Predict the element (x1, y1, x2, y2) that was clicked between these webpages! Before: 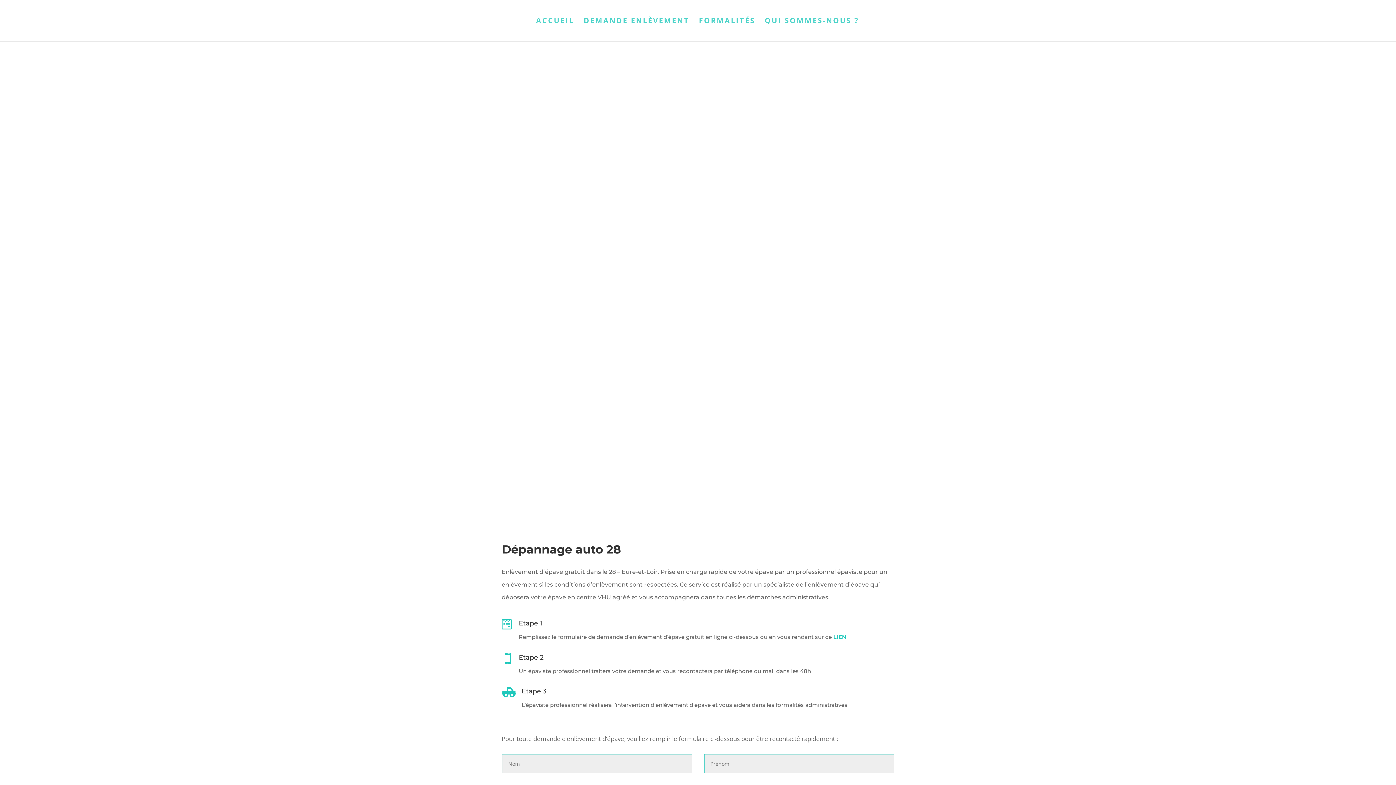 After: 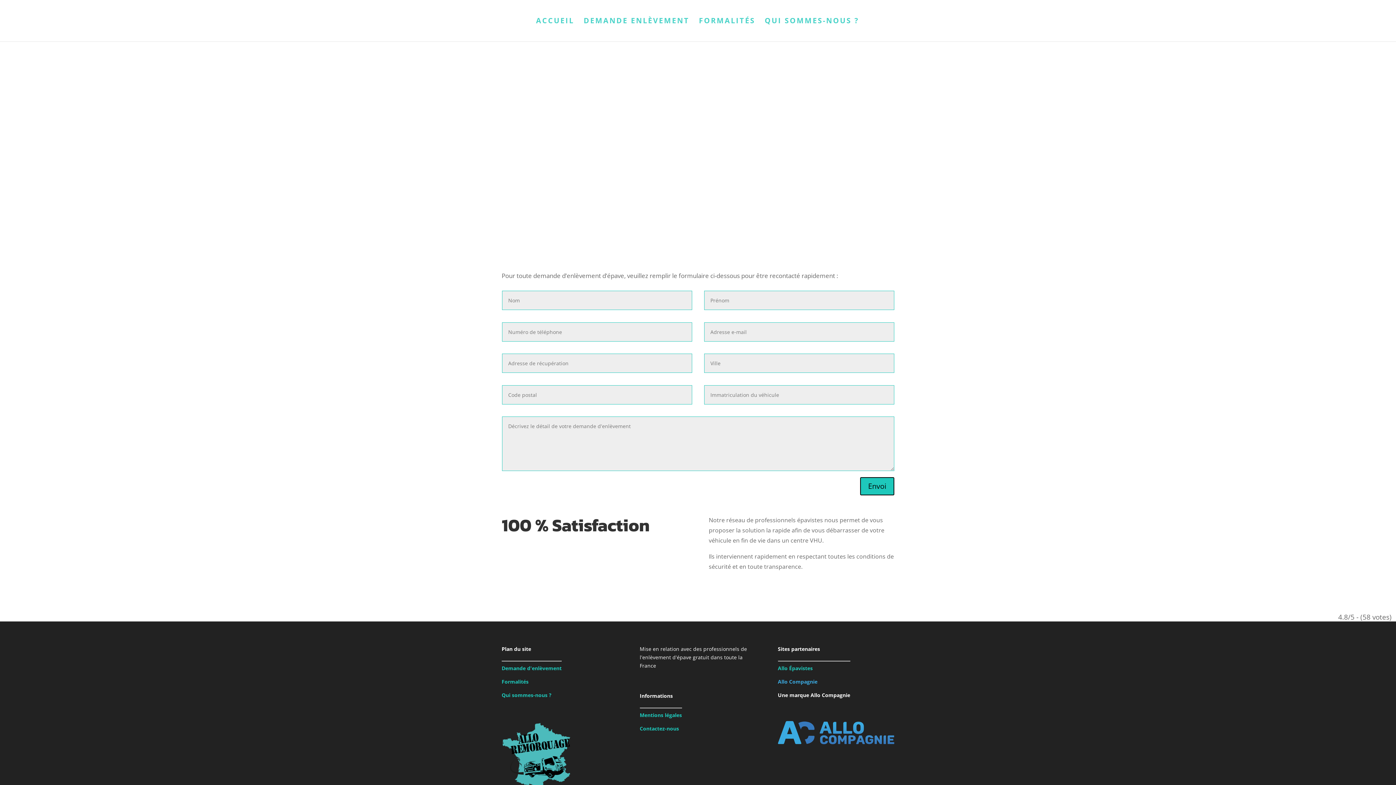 Action: label: LIEN bbox: (833, 633, 846, 640)